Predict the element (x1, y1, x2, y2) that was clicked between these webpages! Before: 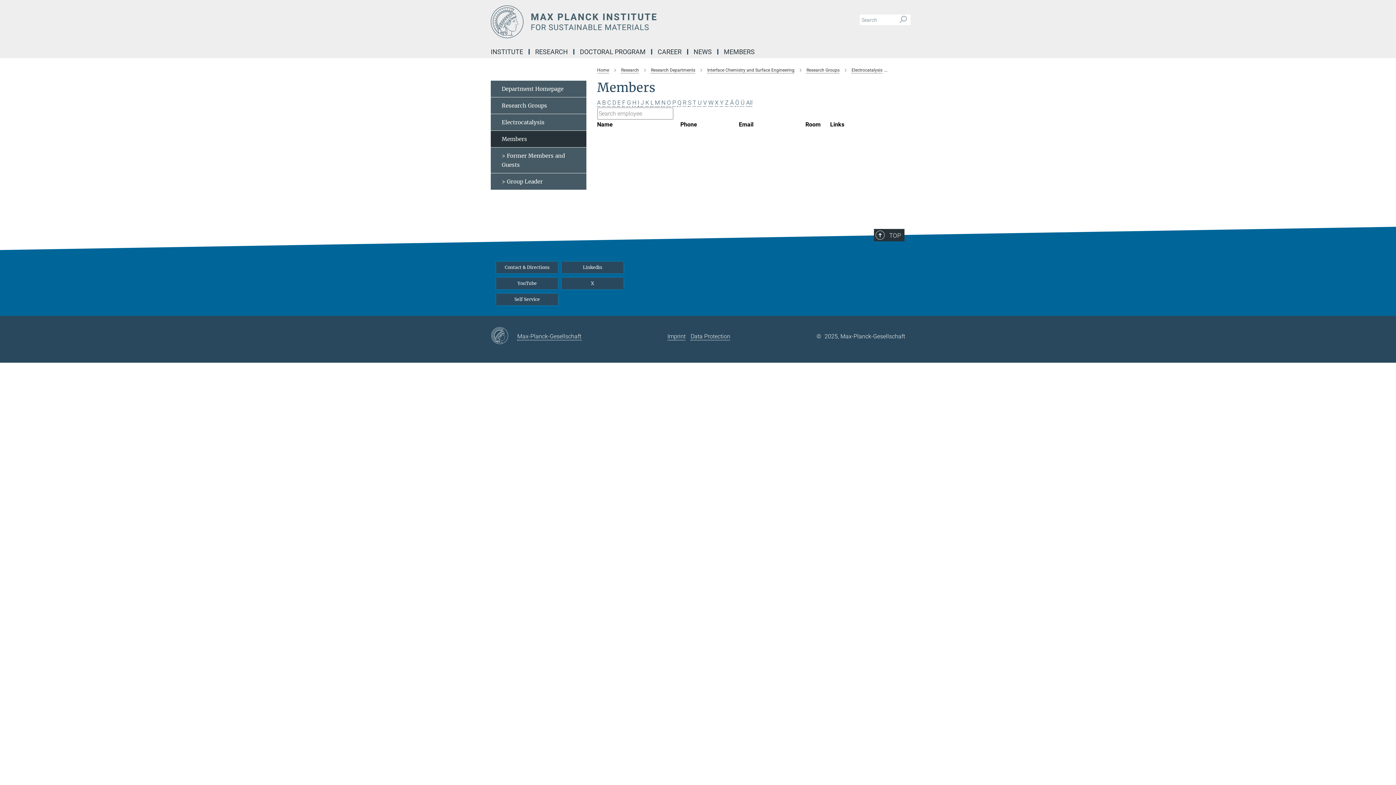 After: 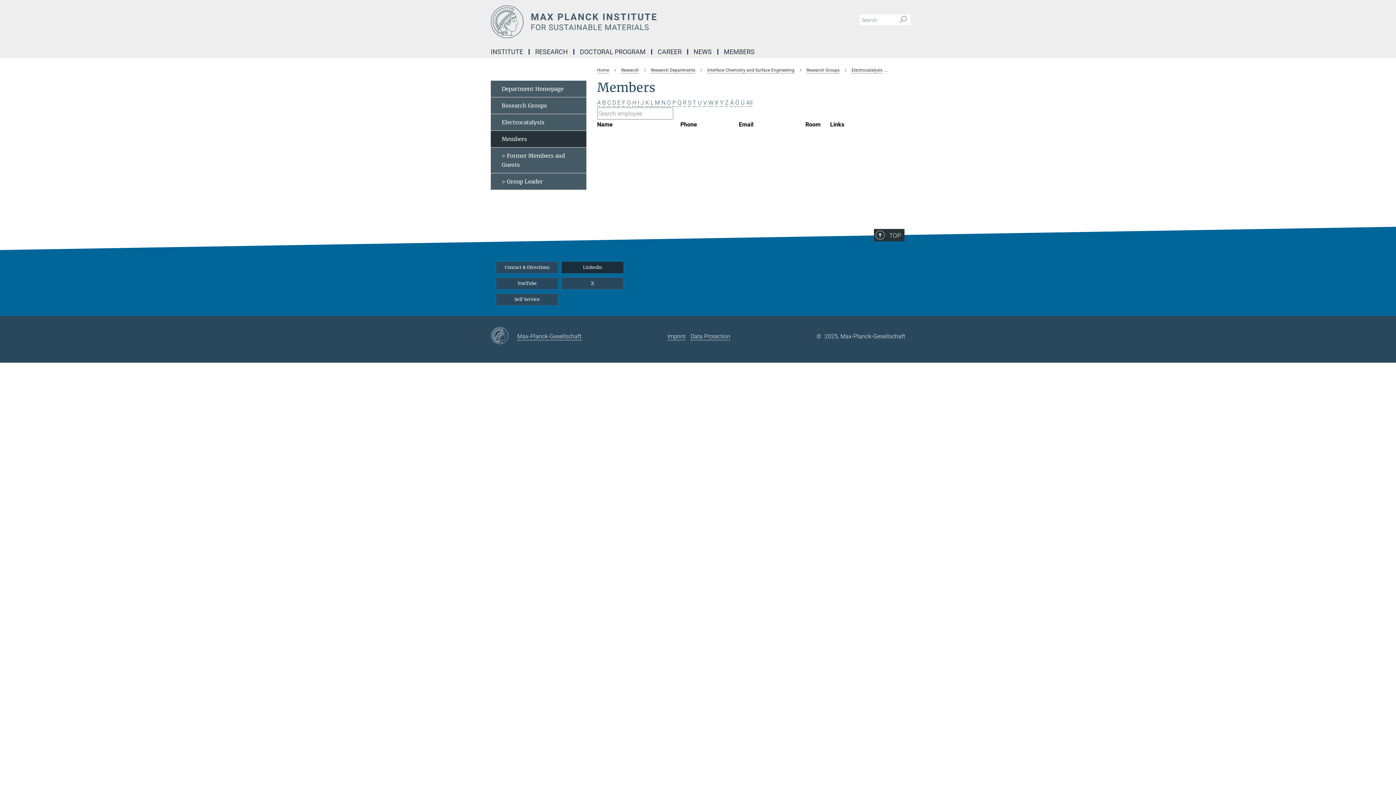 Action: bbox: (561, 261, 623, 273) label: Linkedin